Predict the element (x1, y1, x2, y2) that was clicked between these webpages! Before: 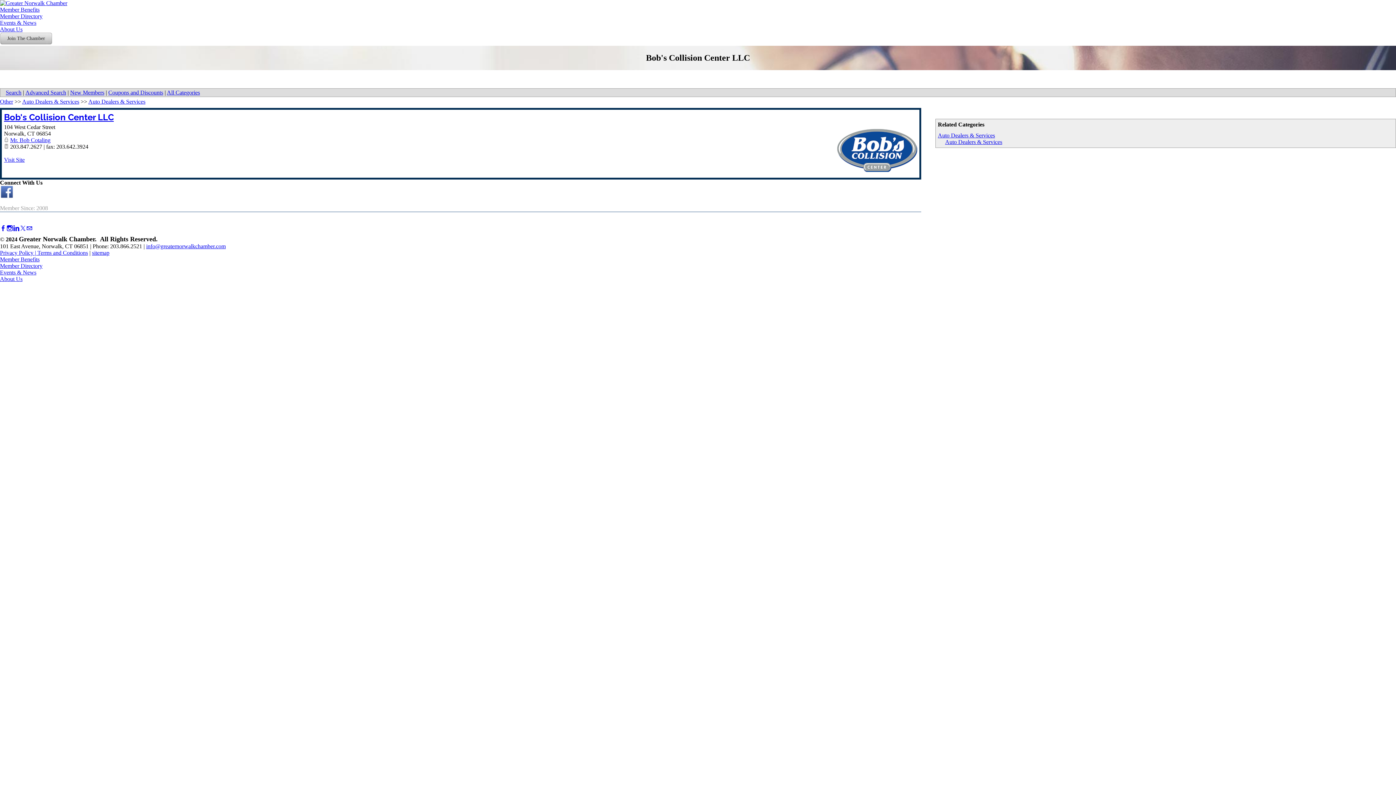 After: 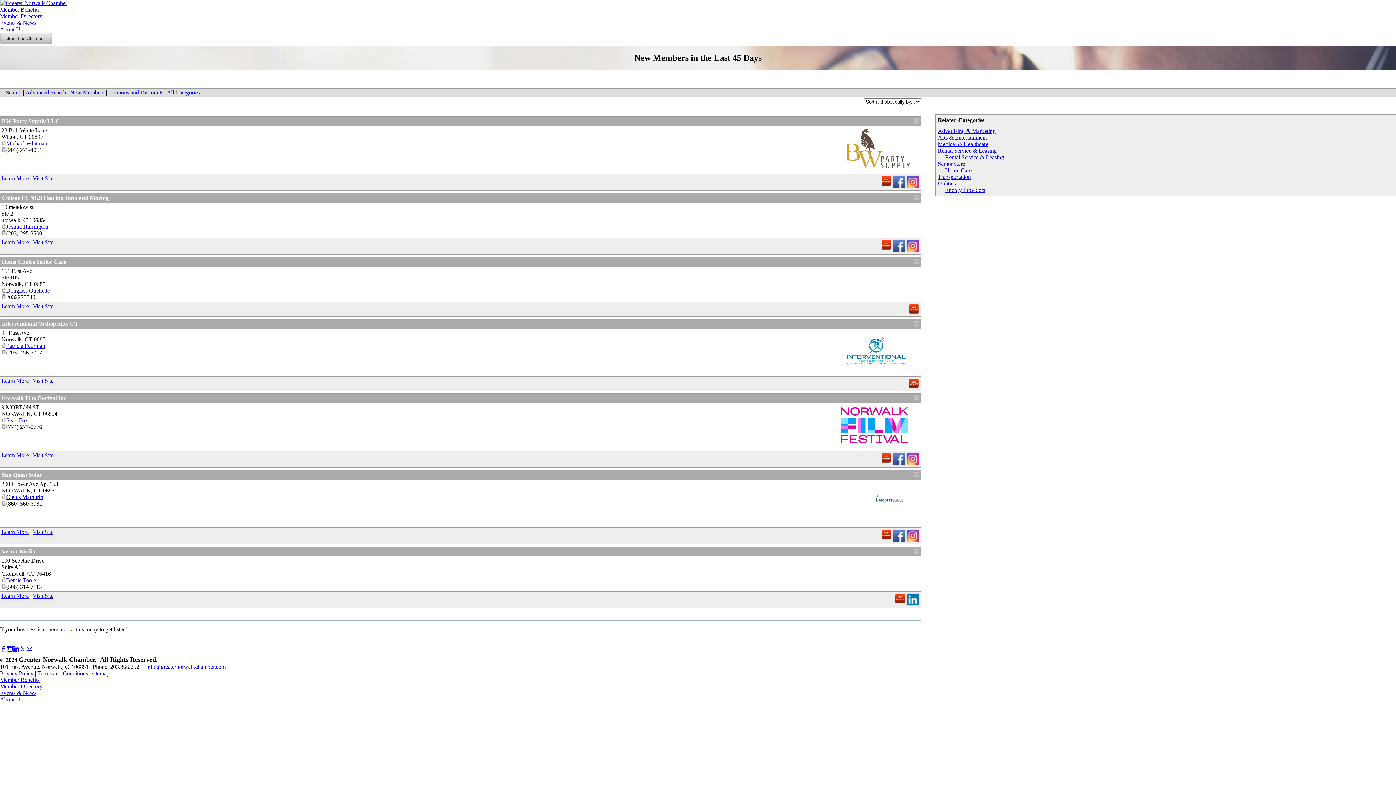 Action: label: New Members bbox: (70, 89, 104, 95)